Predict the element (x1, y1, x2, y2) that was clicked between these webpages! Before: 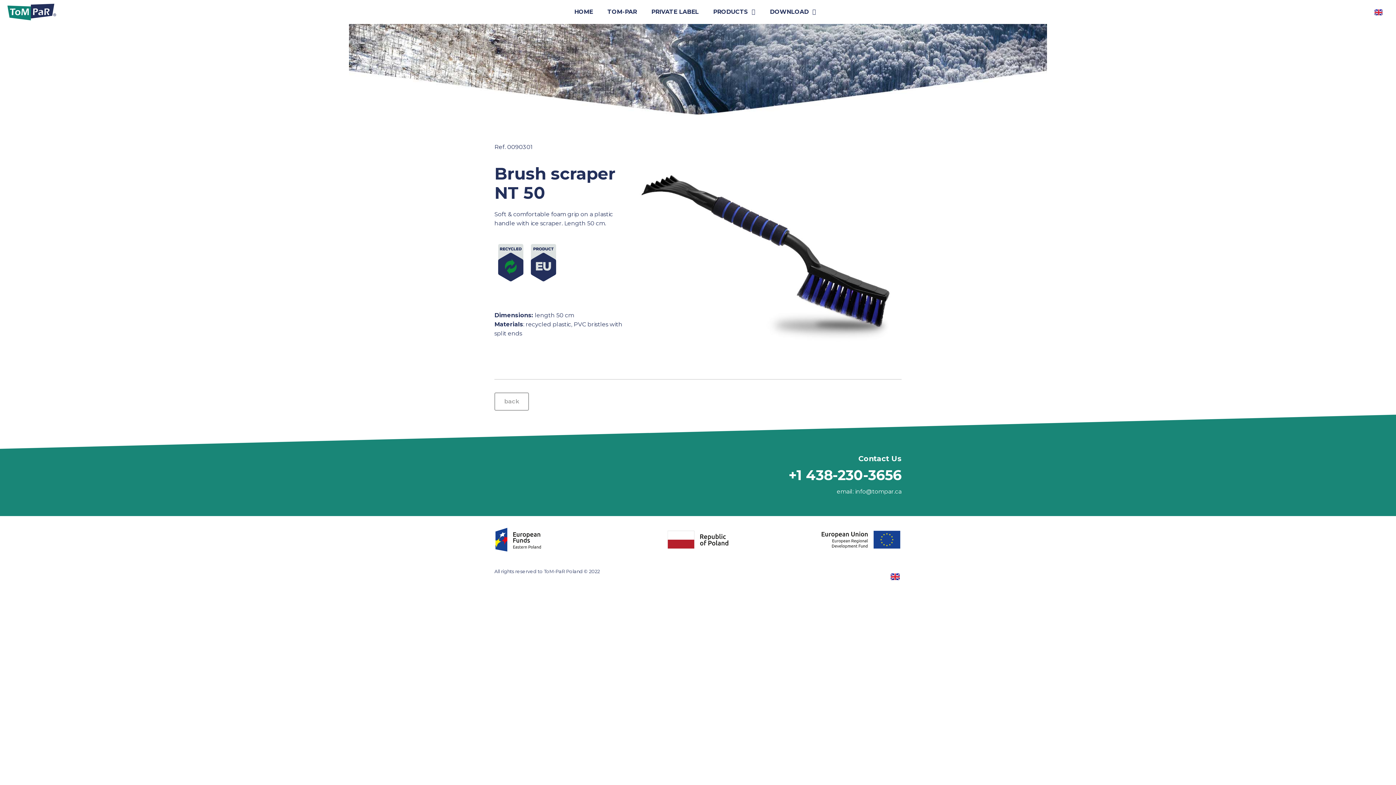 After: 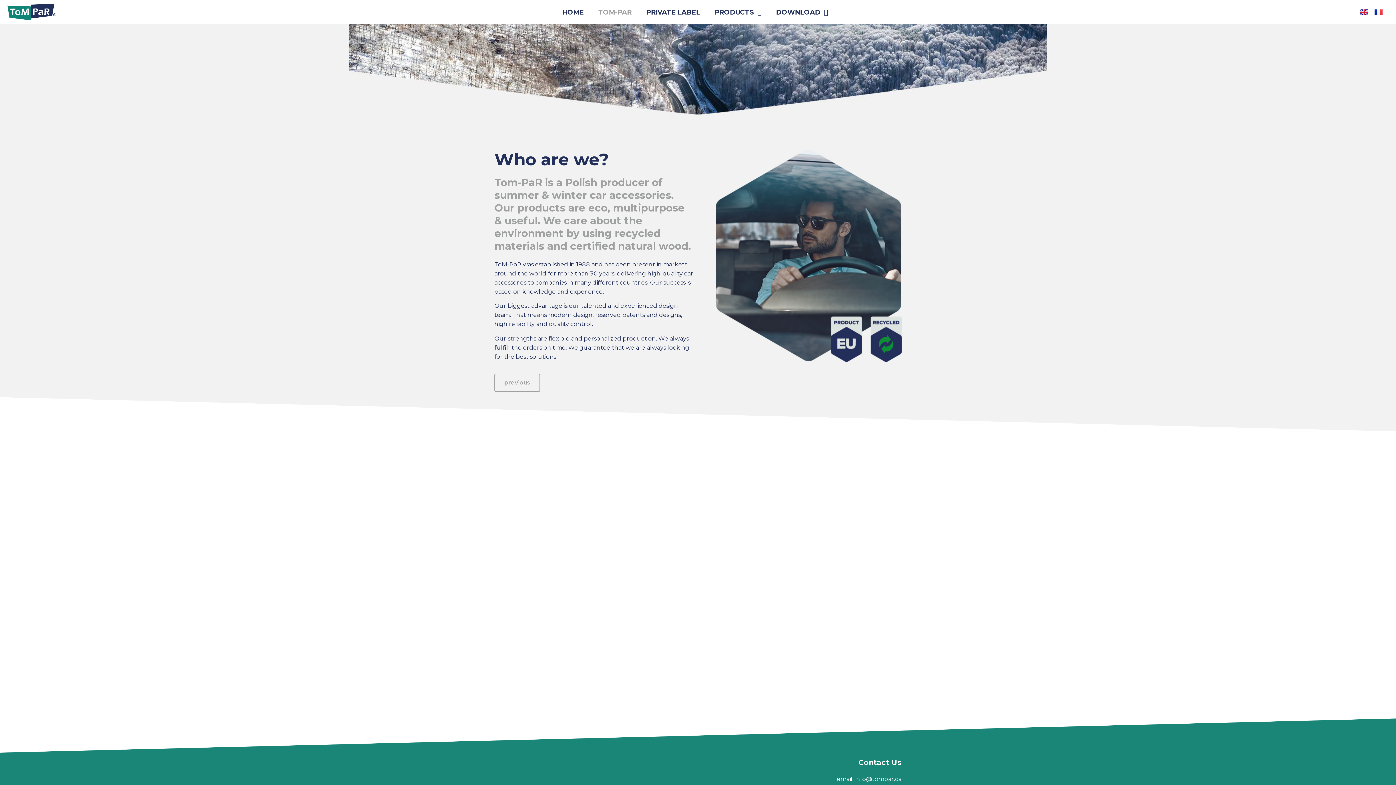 Action: bbox: (600, 4, 644, 19) label: TOM-PAR